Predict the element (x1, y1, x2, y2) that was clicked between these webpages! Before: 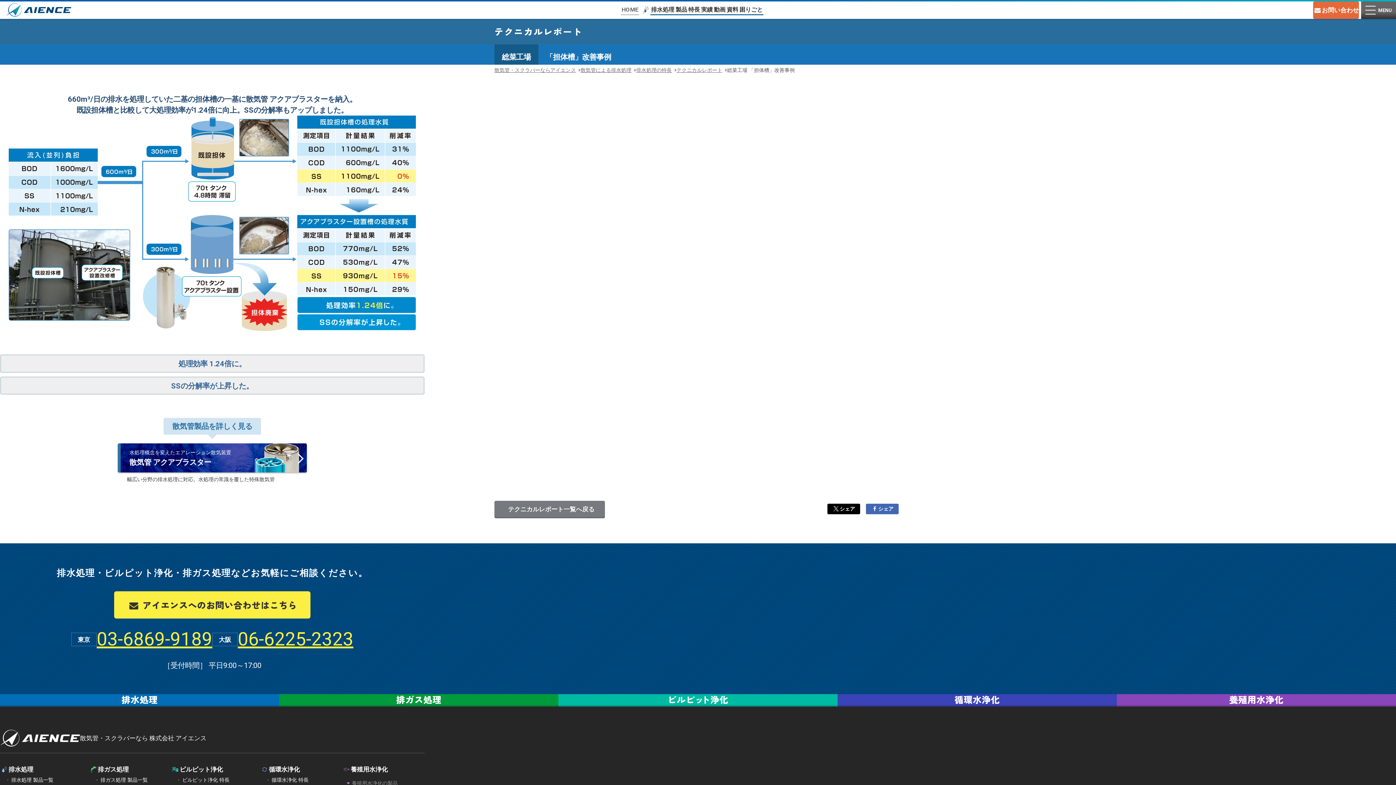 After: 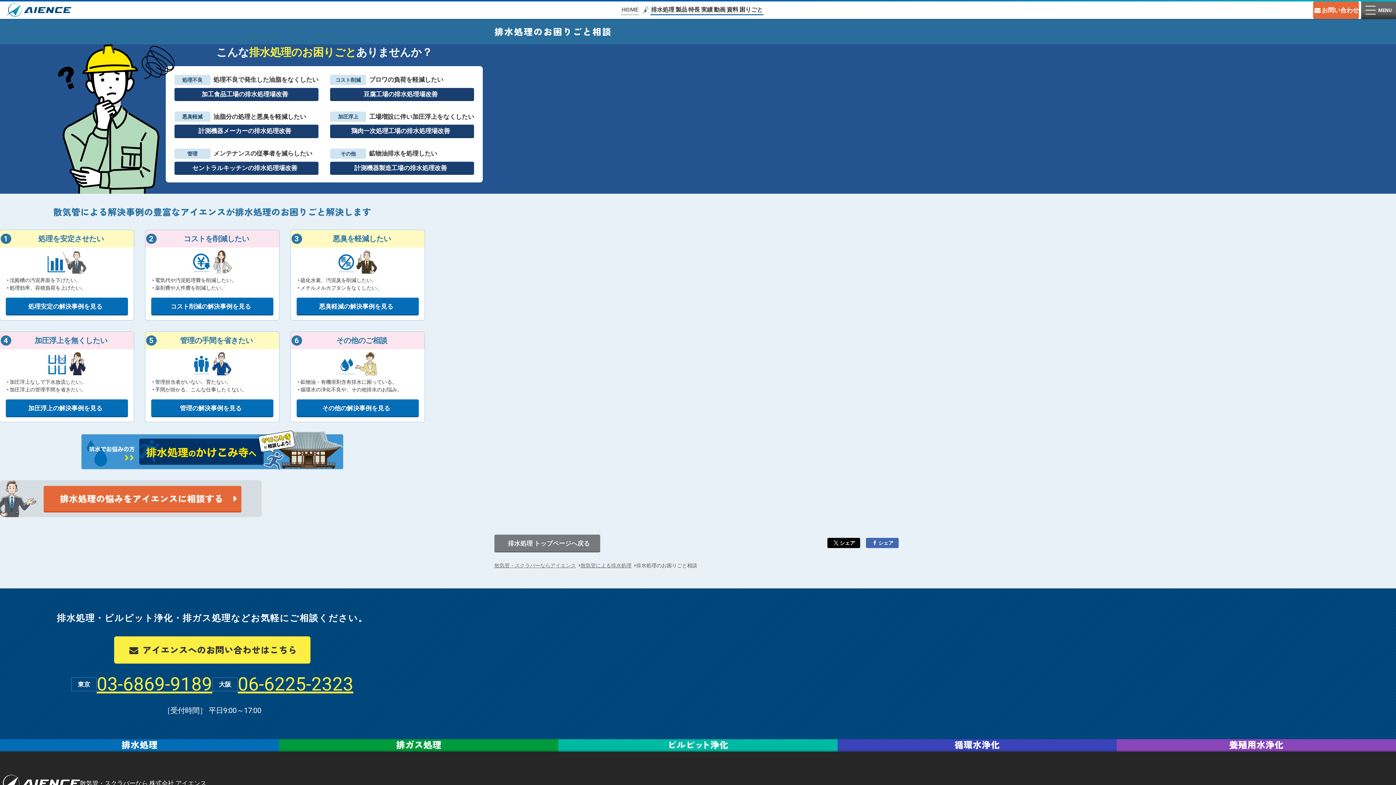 Action: label: 困りごと bbox: (739, 5, 763, 15)